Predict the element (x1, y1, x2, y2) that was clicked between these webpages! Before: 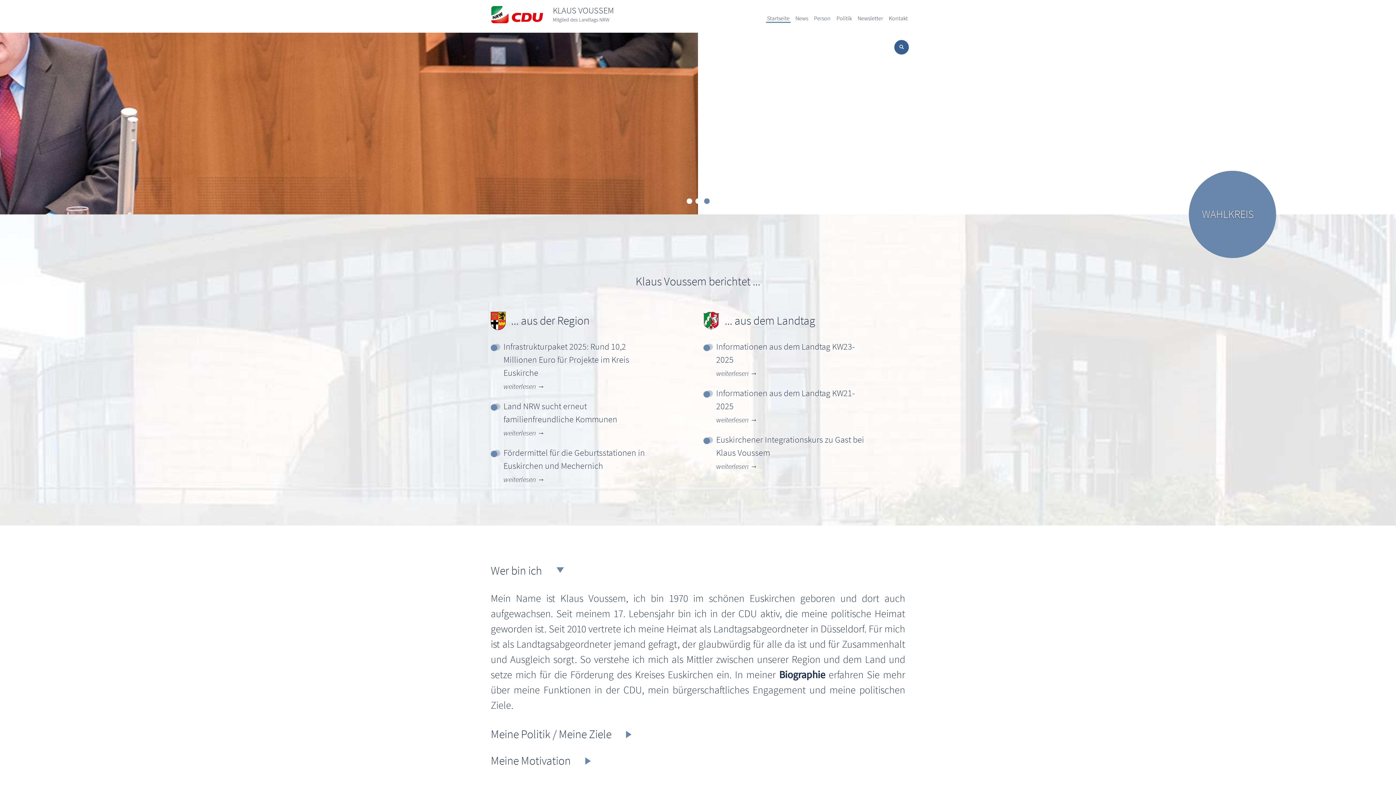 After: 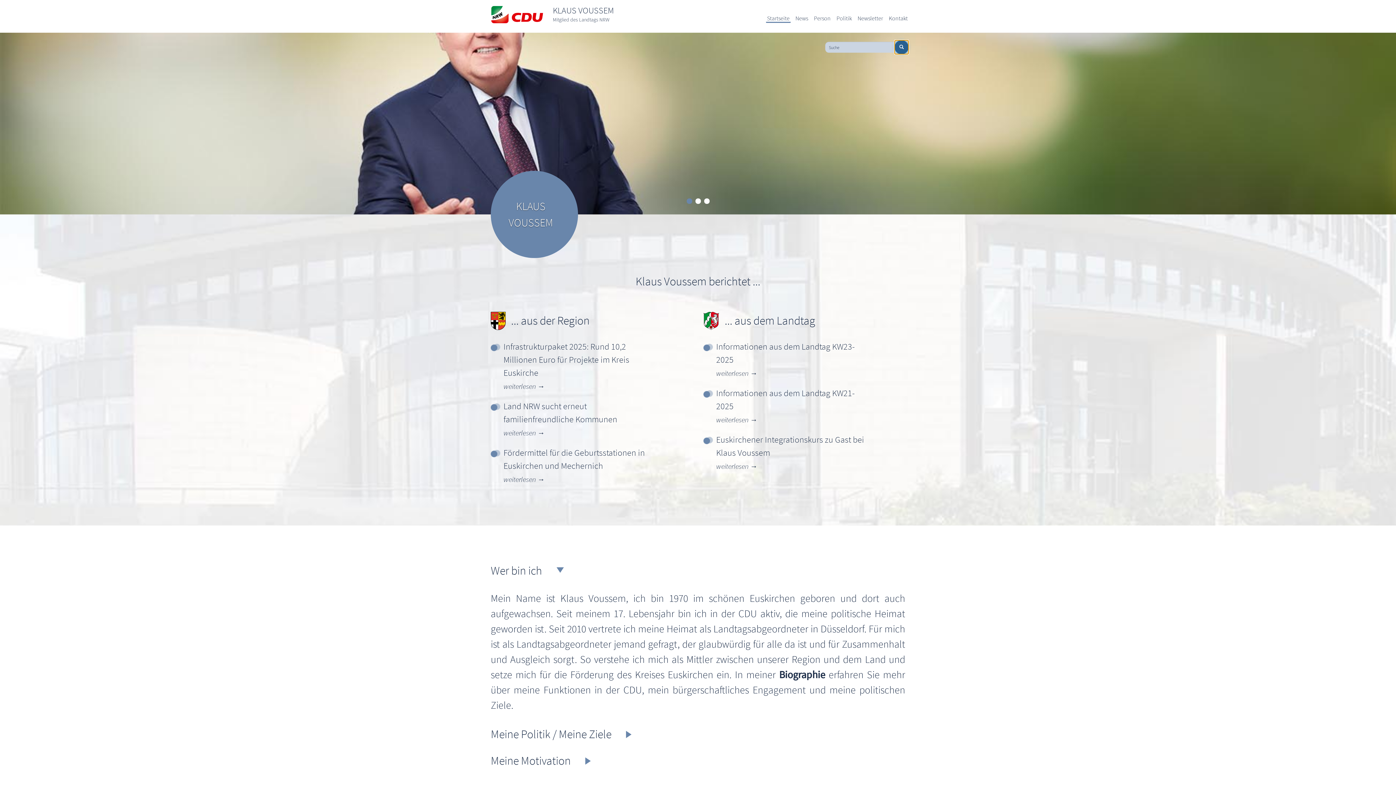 Action: bbox: (894, 40, 909, 54)